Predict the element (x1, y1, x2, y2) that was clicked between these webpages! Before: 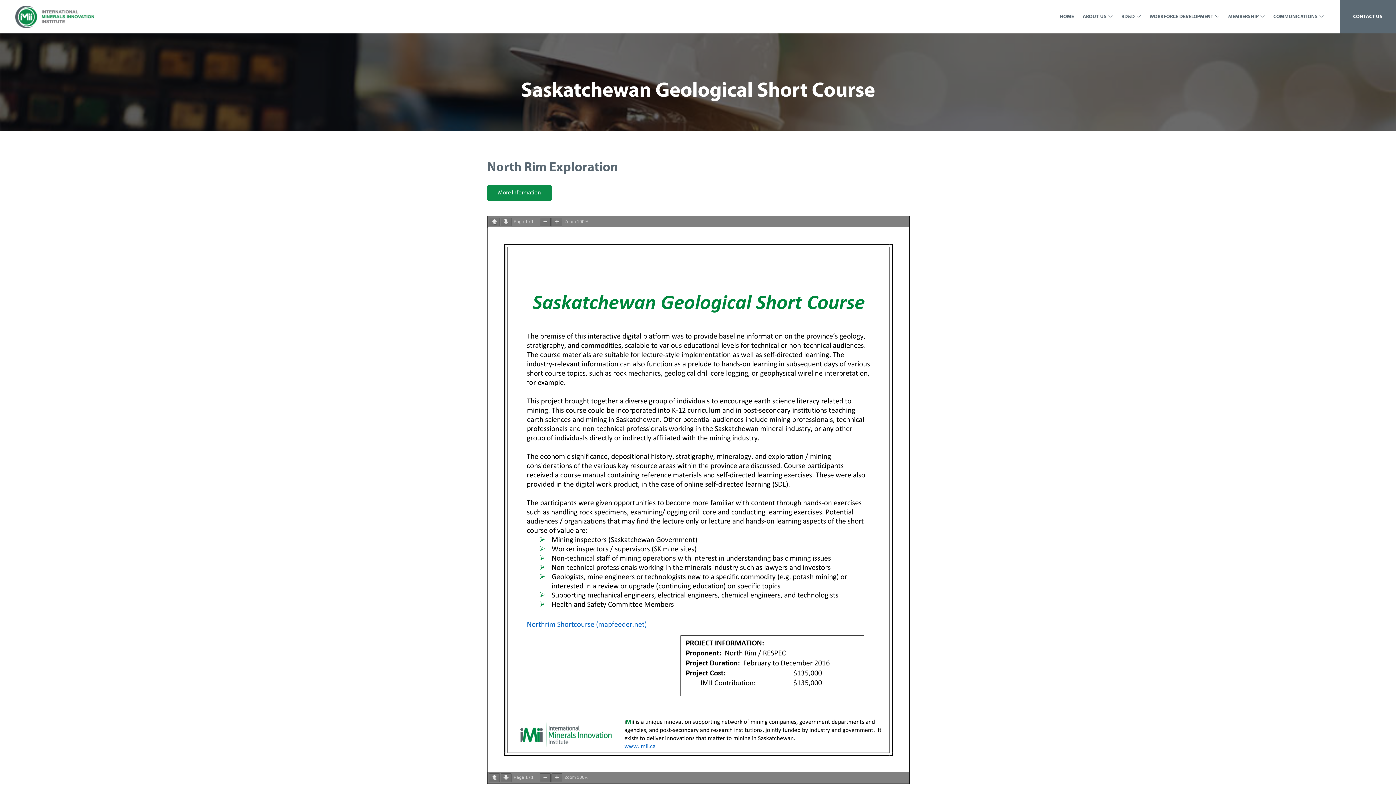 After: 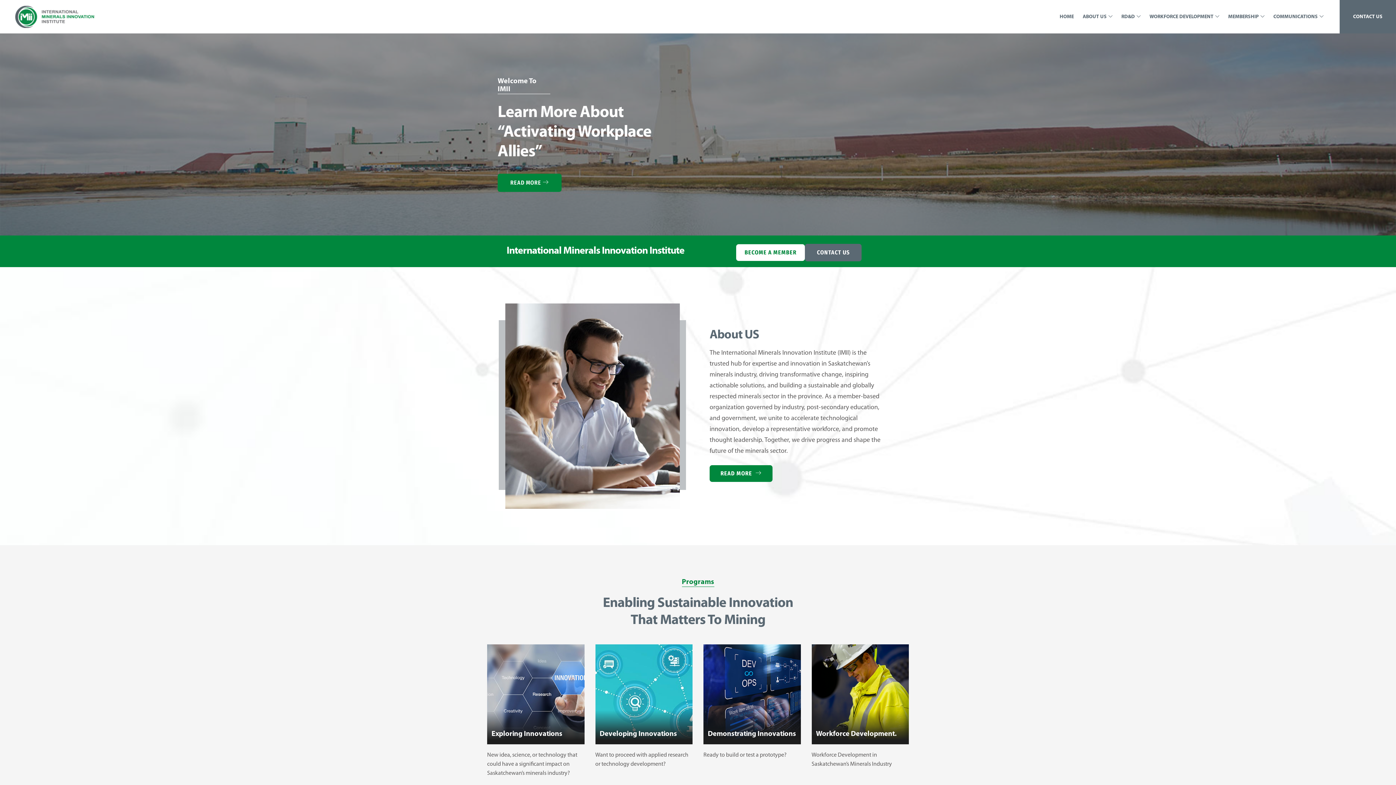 Action: label: HOME bbox: (1055, 10, 1078, 23)